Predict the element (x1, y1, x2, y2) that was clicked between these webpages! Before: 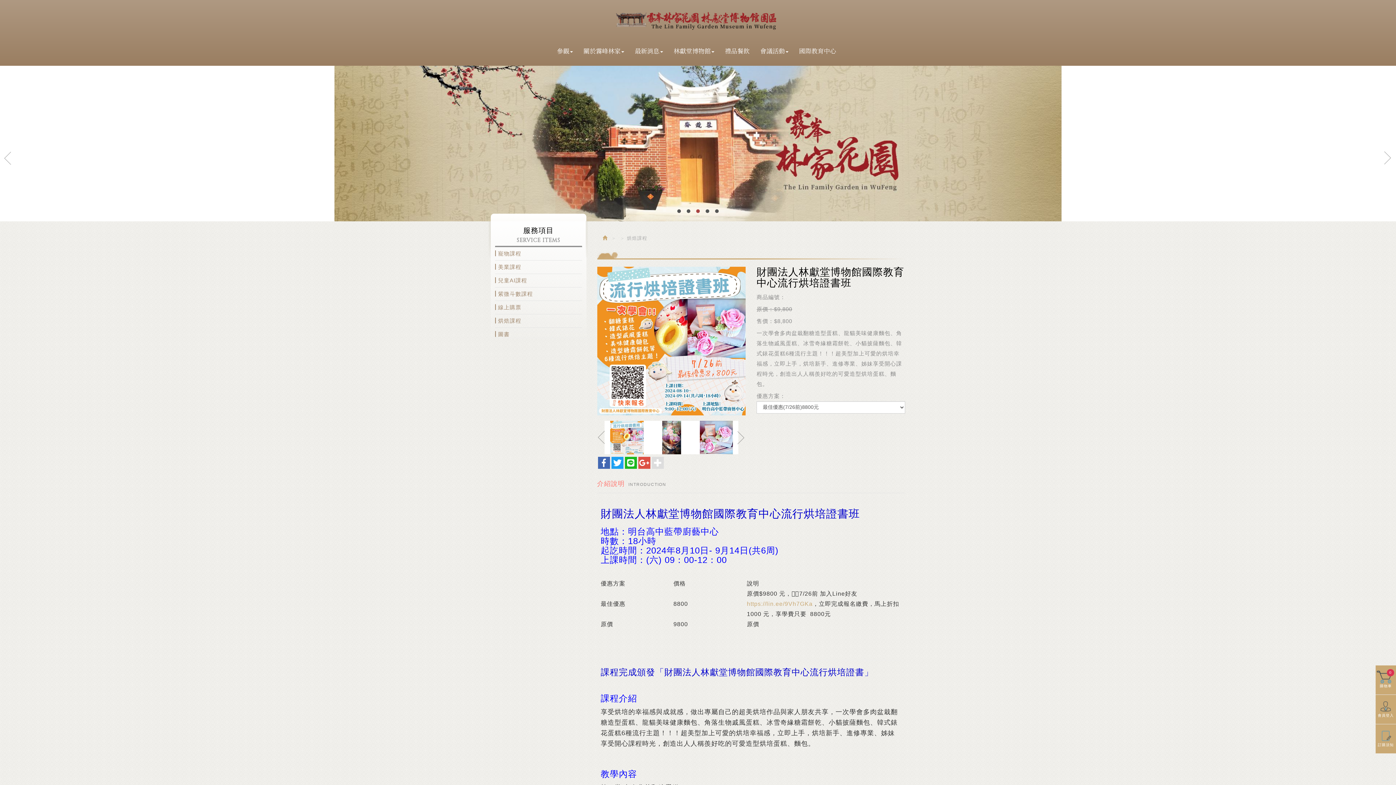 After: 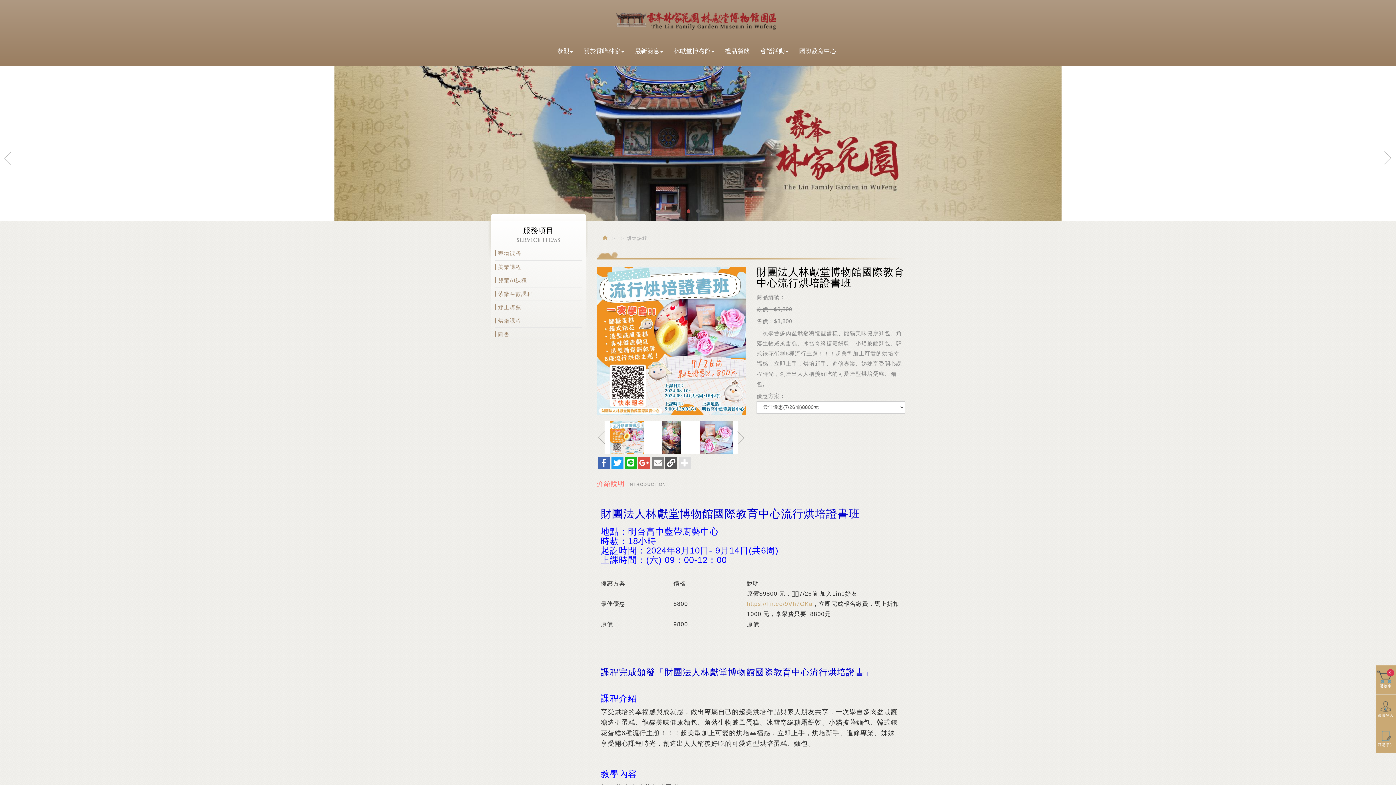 Action: bbox: (651, 457, 663, 469)